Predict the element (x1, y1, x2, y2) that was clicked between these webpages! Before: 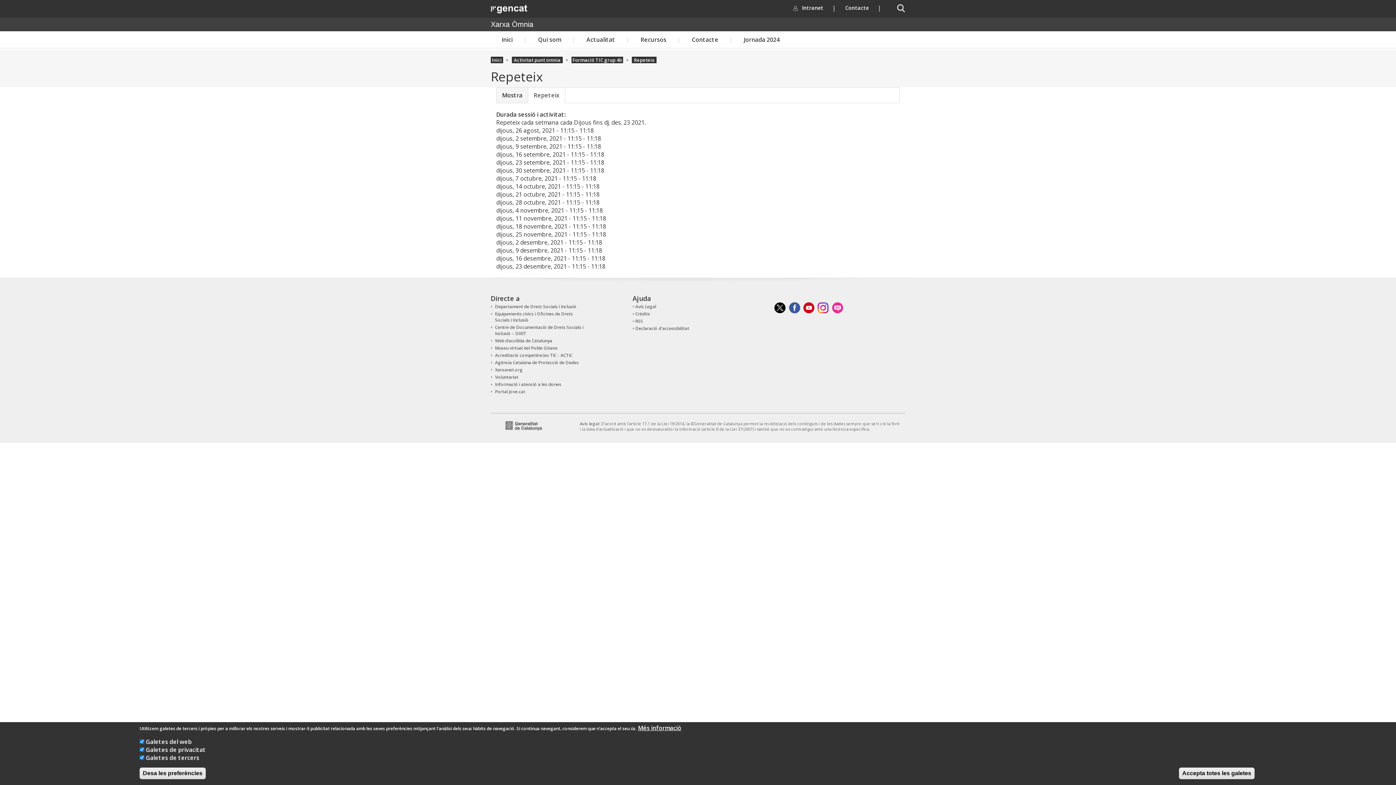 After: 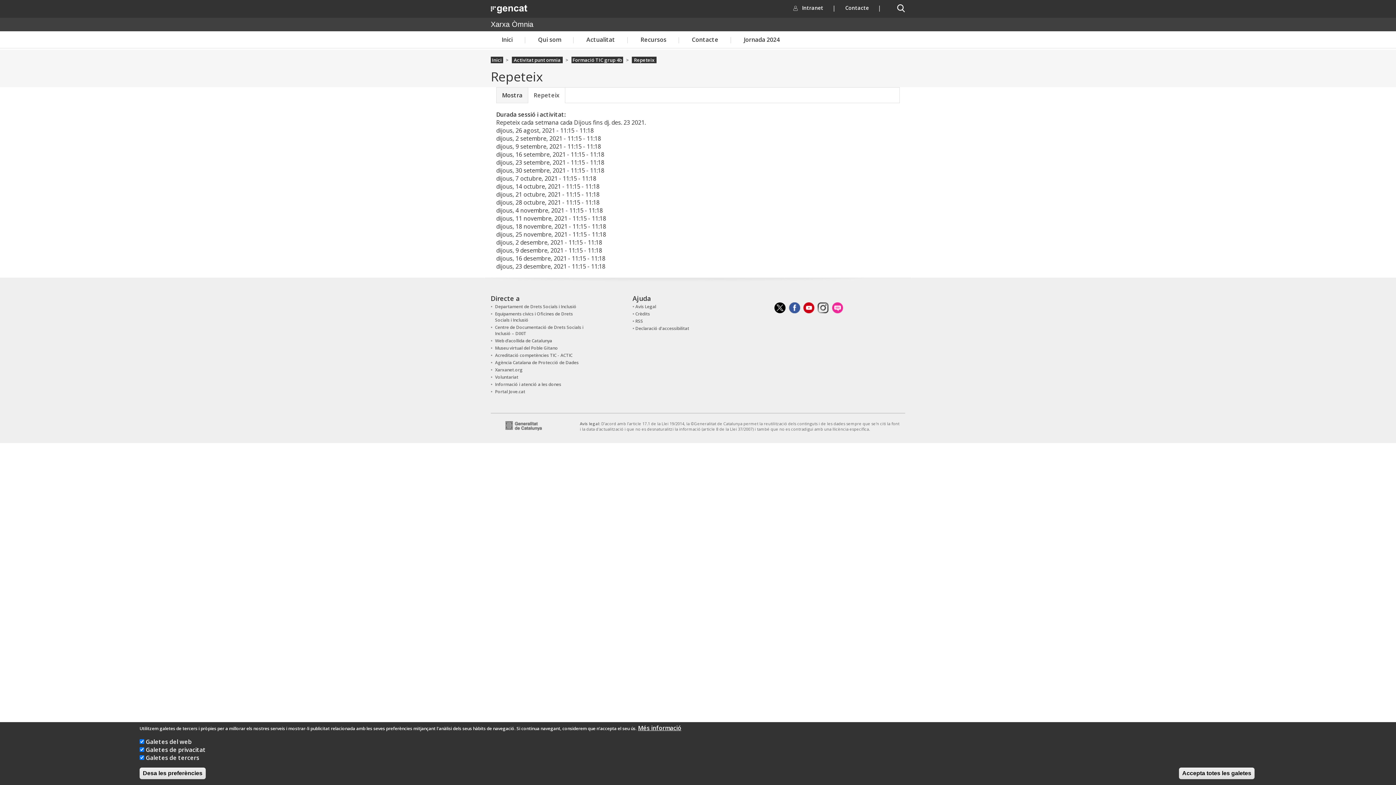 Action: bbox: (817, 302, 829, 313)